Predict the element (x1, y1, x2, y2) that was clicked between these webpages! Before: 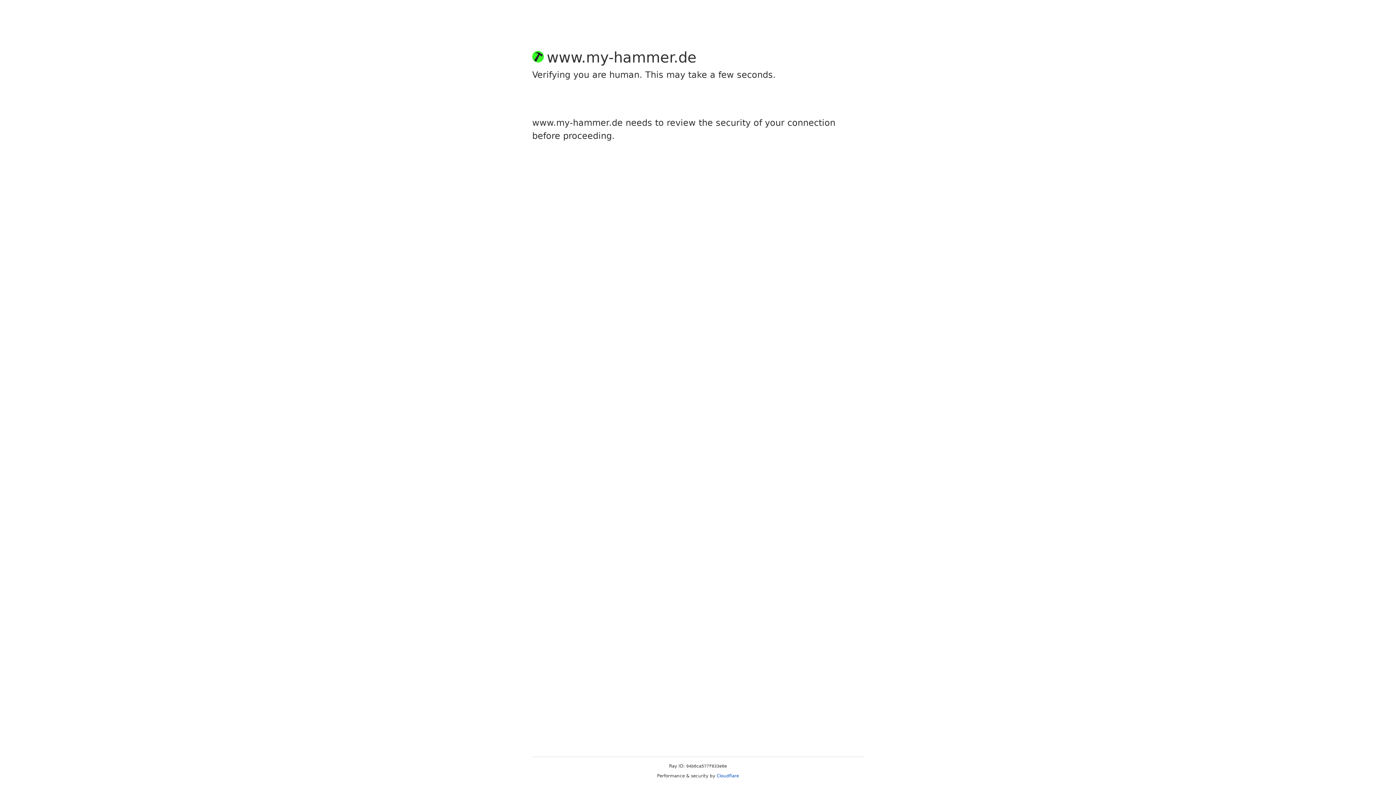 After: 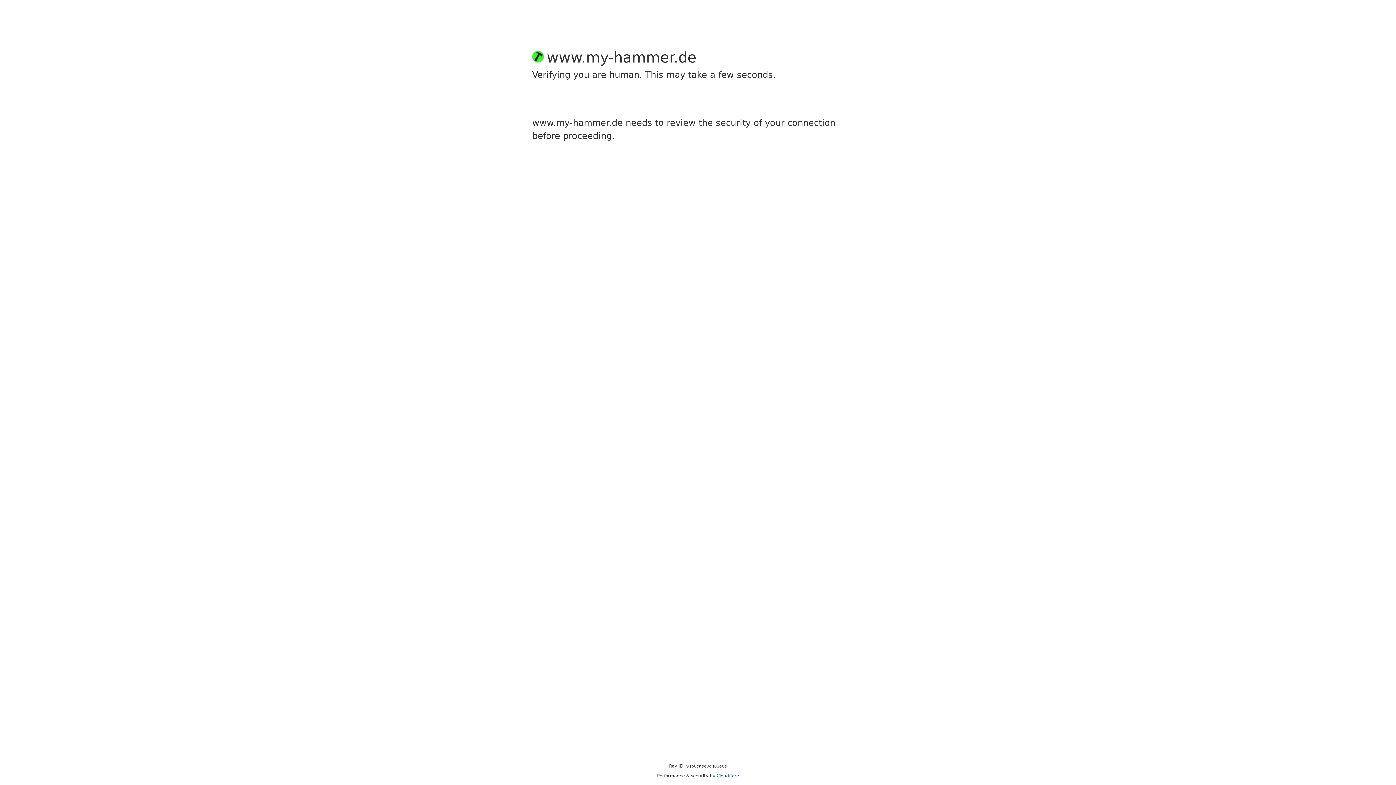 Action: bbox: (716, 773, 739, 778) label: Cloudflare